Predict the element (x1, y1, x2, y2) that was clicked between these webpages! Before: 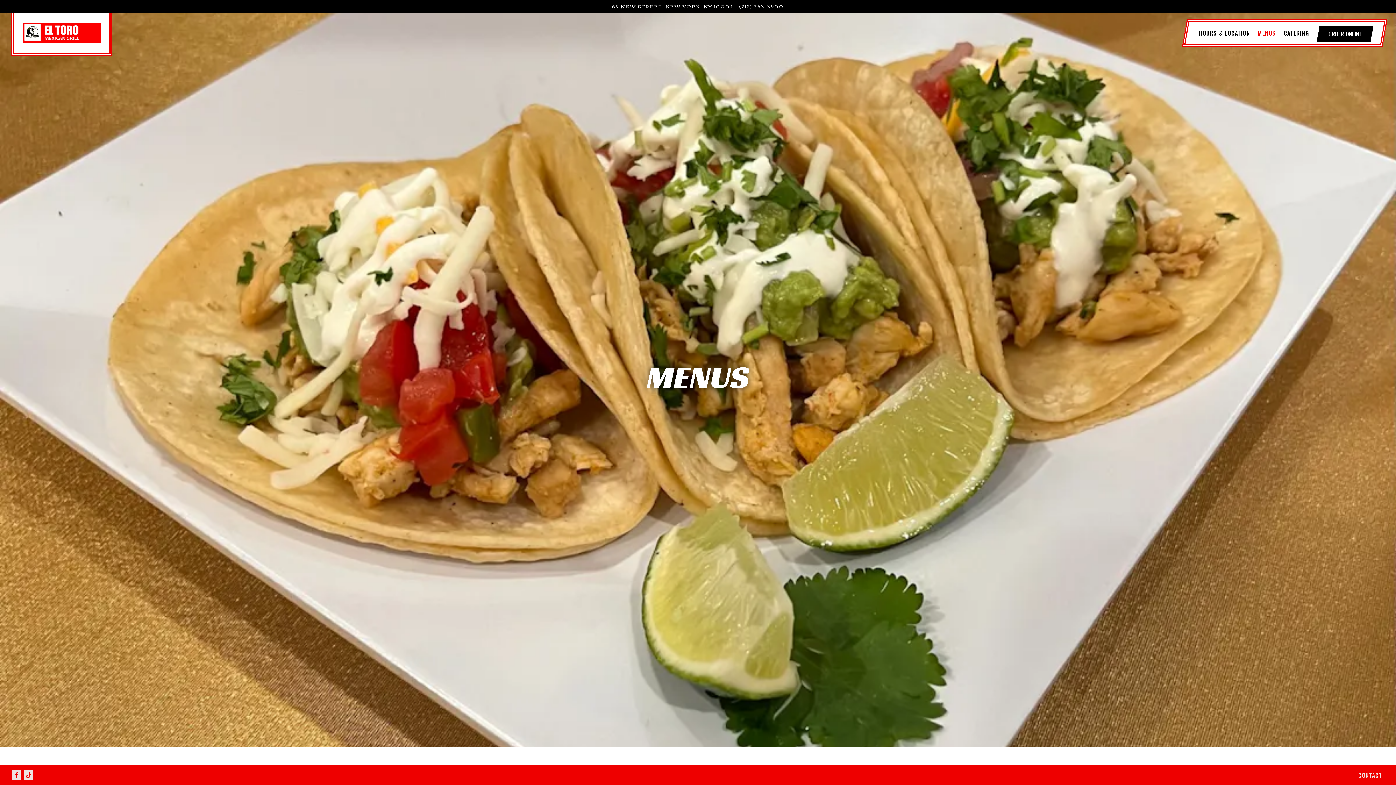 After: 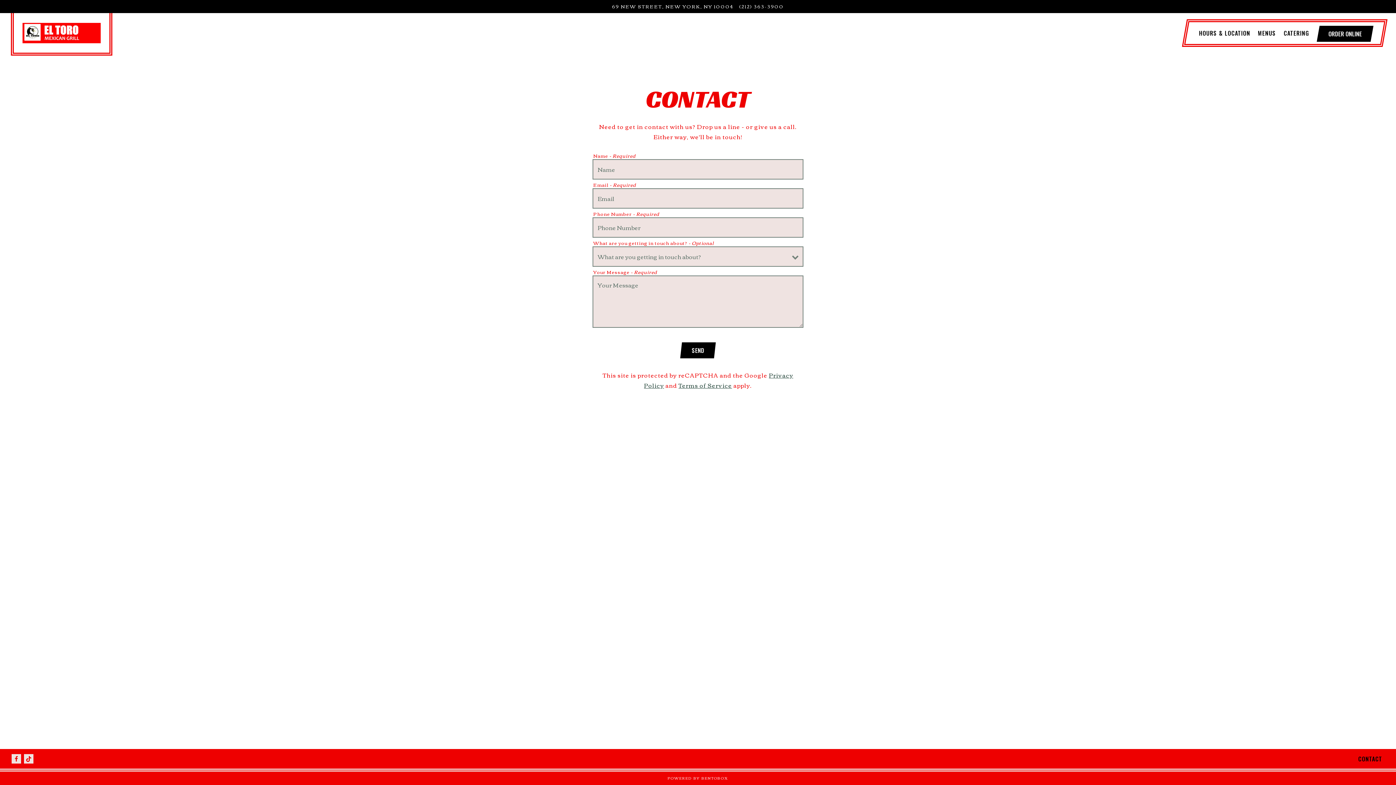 Action: label: Contact bbox: (1355, 769, 1385, 782)